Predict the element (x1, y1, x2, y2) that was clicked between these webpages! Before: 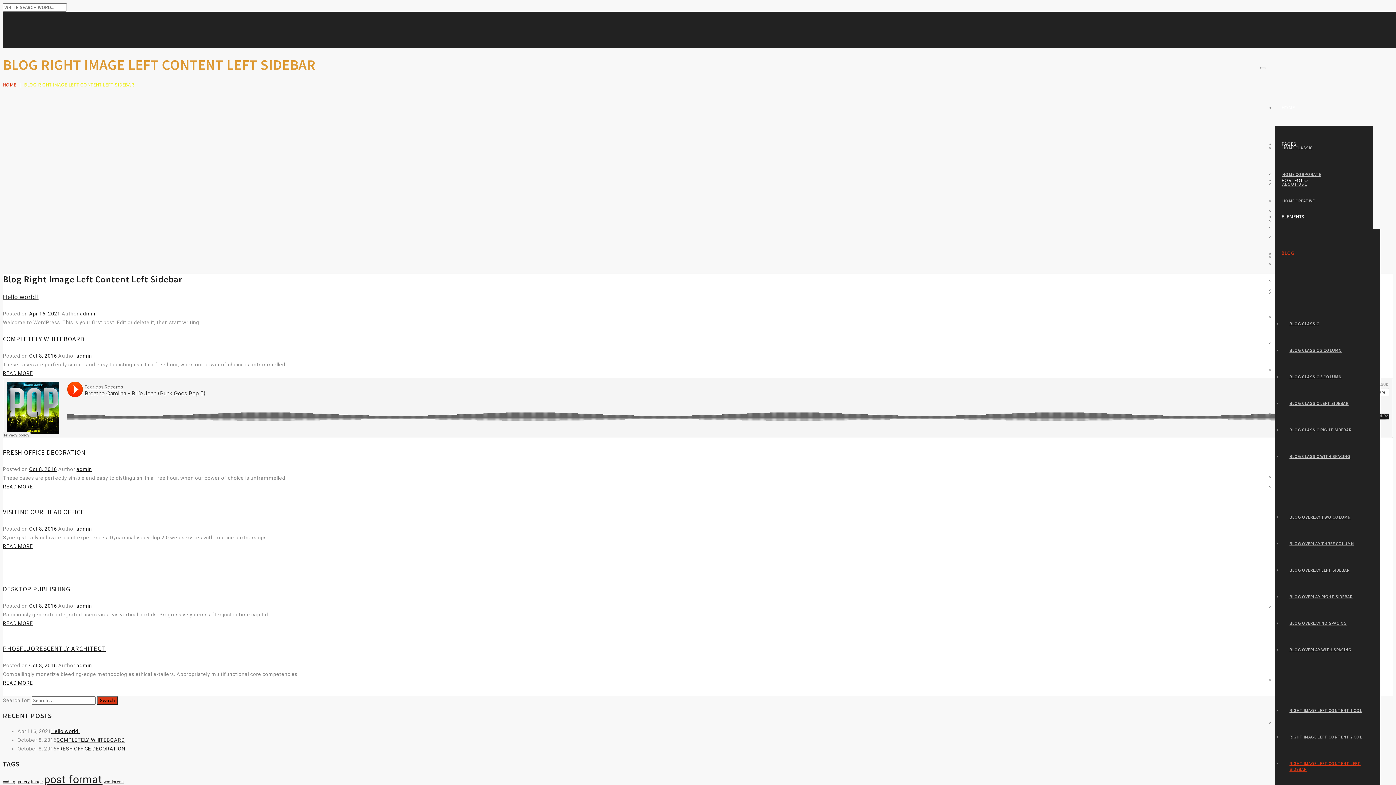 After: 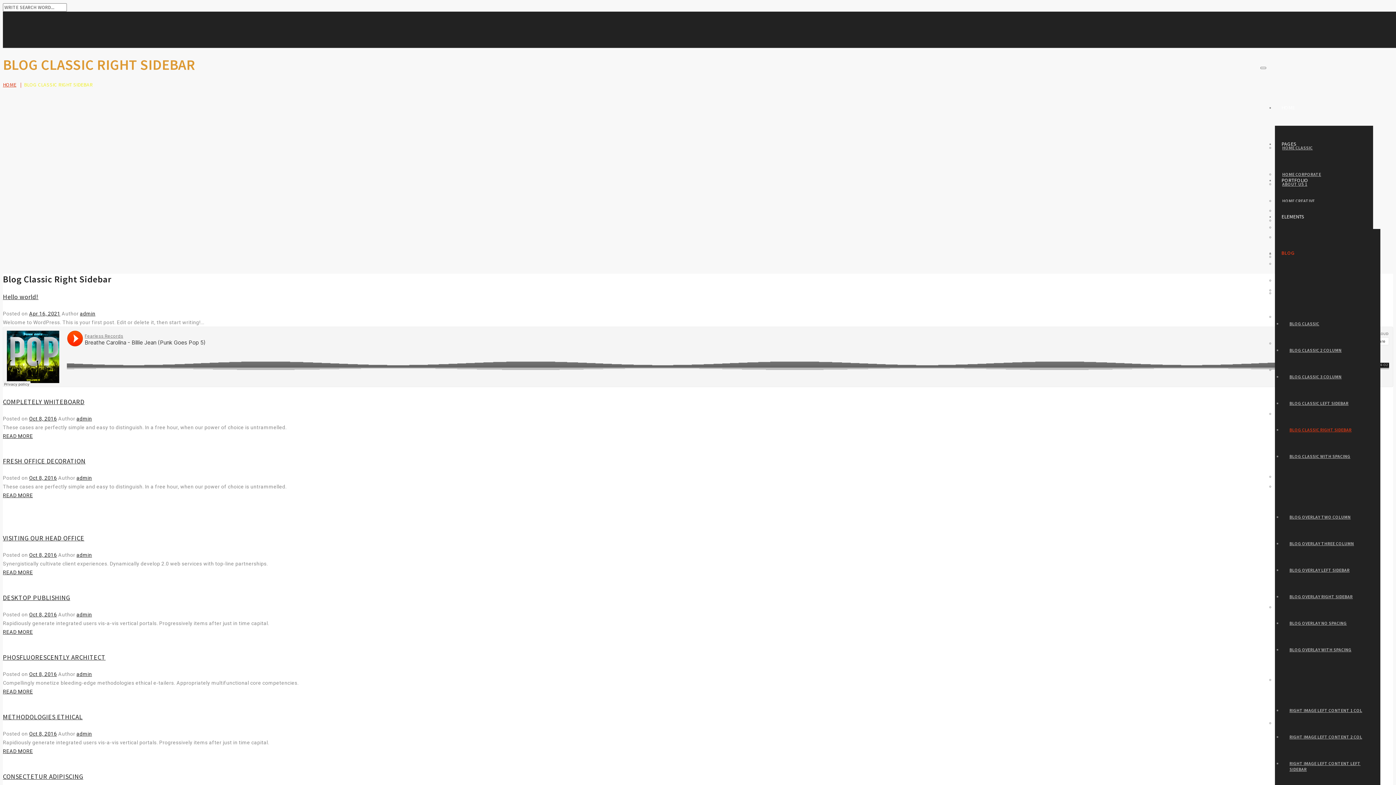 Action: label: BLOG CLASSIC RIGHT SIDEBAR bbox: (1289, 422, 1373, 438)